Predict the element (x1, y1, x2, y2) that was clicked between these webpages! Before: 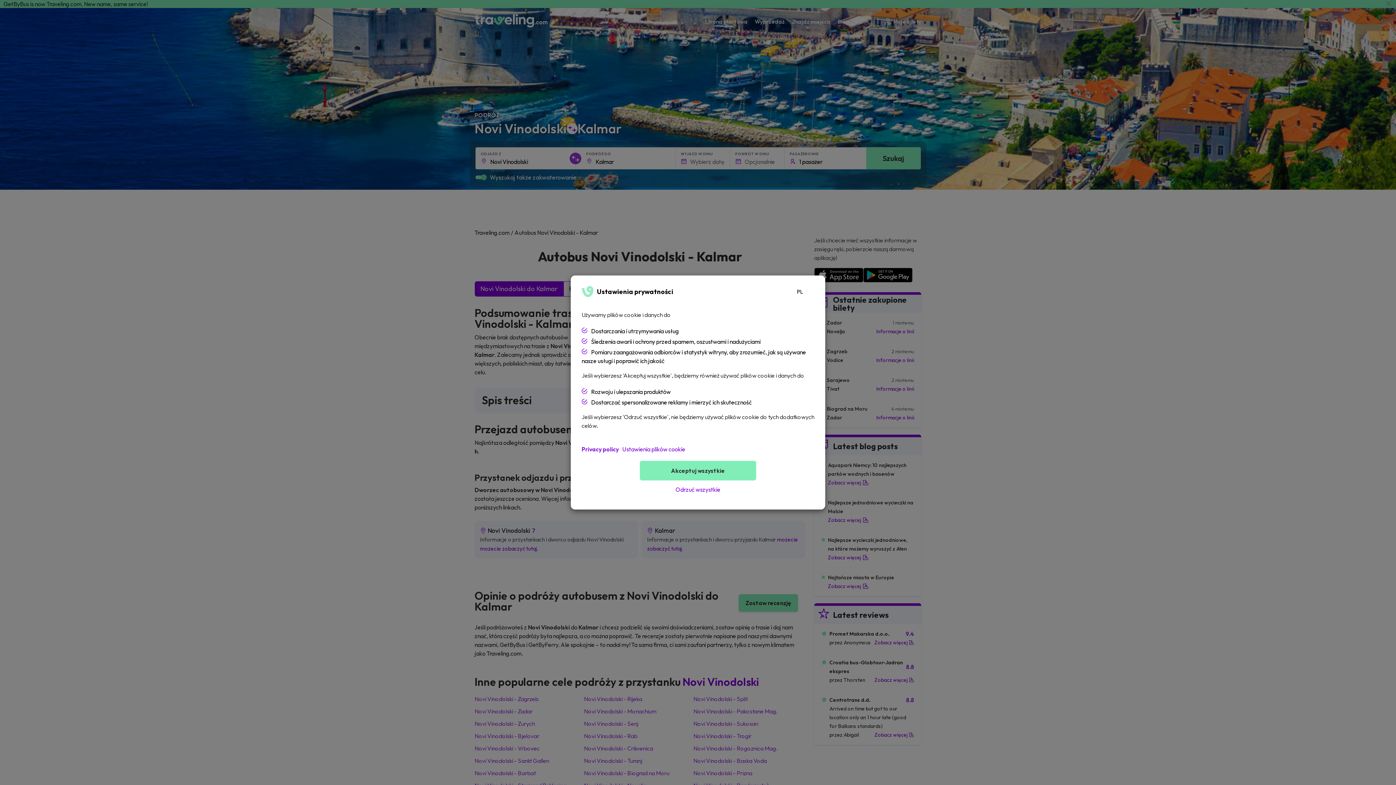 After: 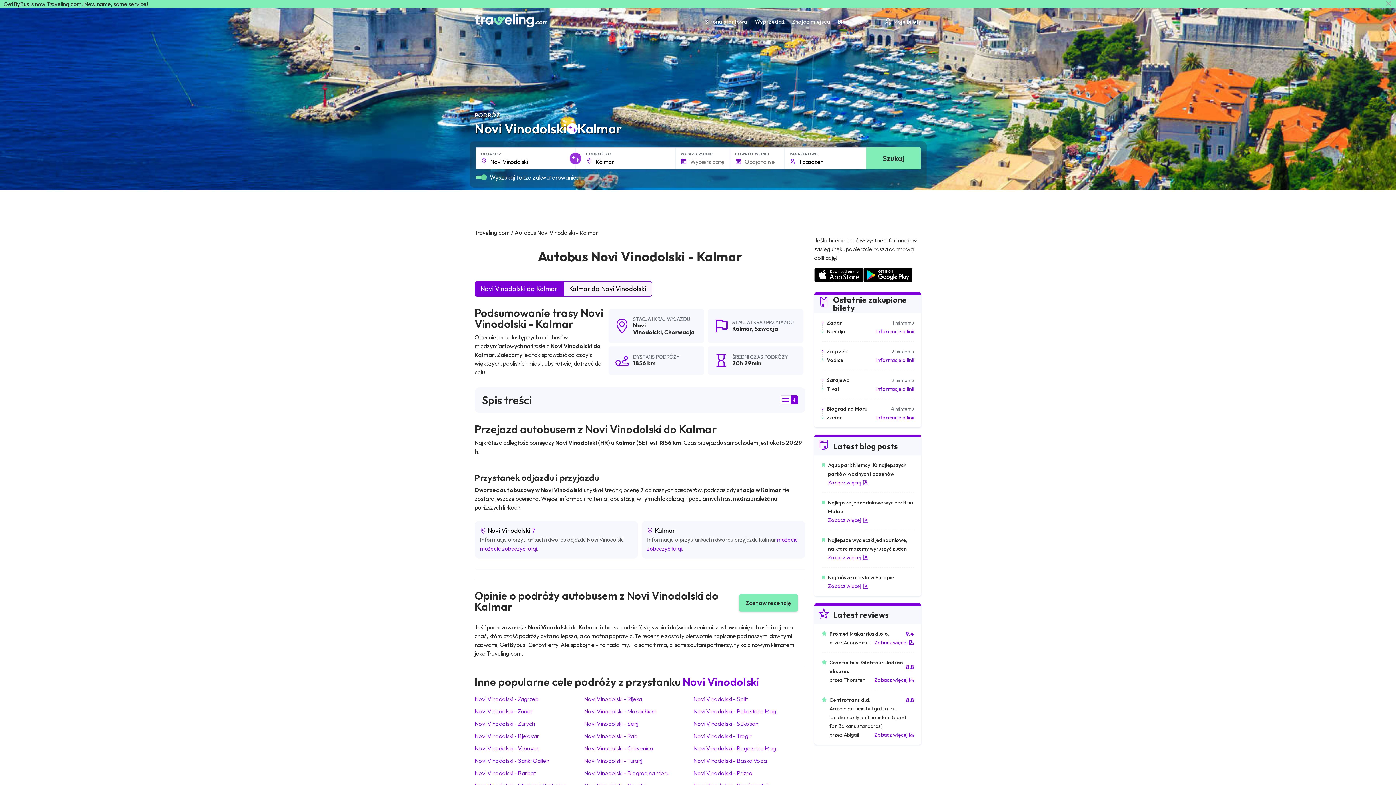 Action: label: Odrzuć wszystkie bbox: (640, 480, 756, 498)